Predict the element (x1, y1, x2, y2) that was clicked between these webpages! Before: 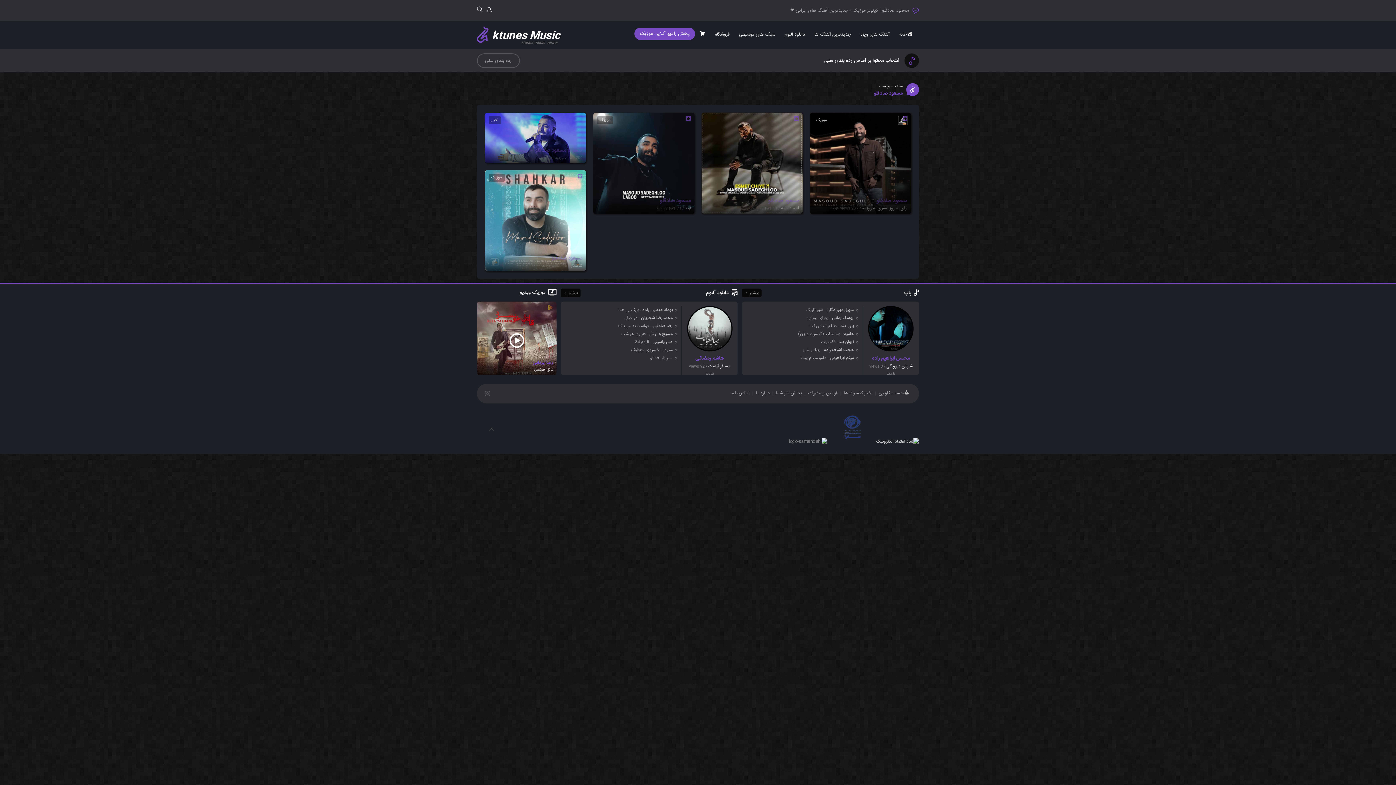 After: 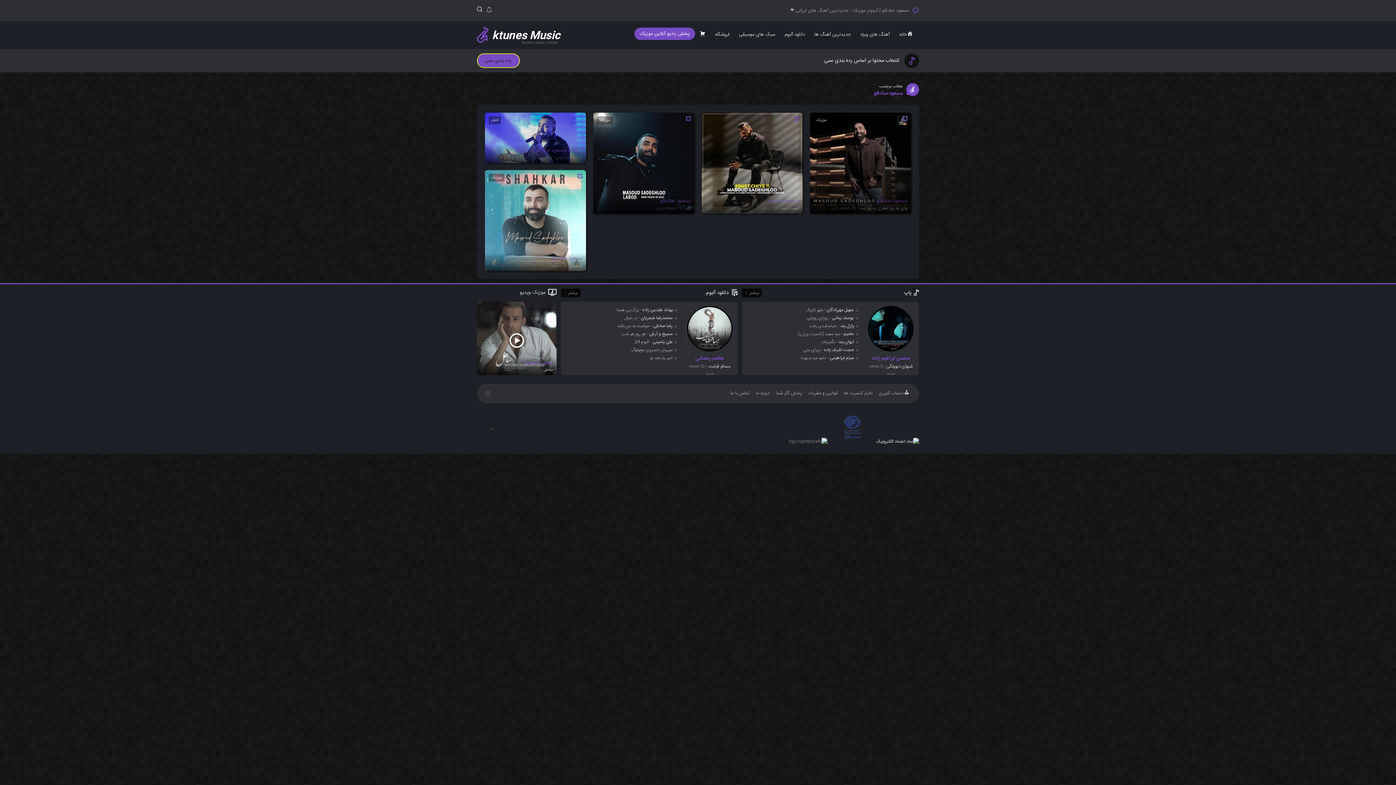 Action: label: رده بندی سنی bbox: (477, 53, 520, 68)